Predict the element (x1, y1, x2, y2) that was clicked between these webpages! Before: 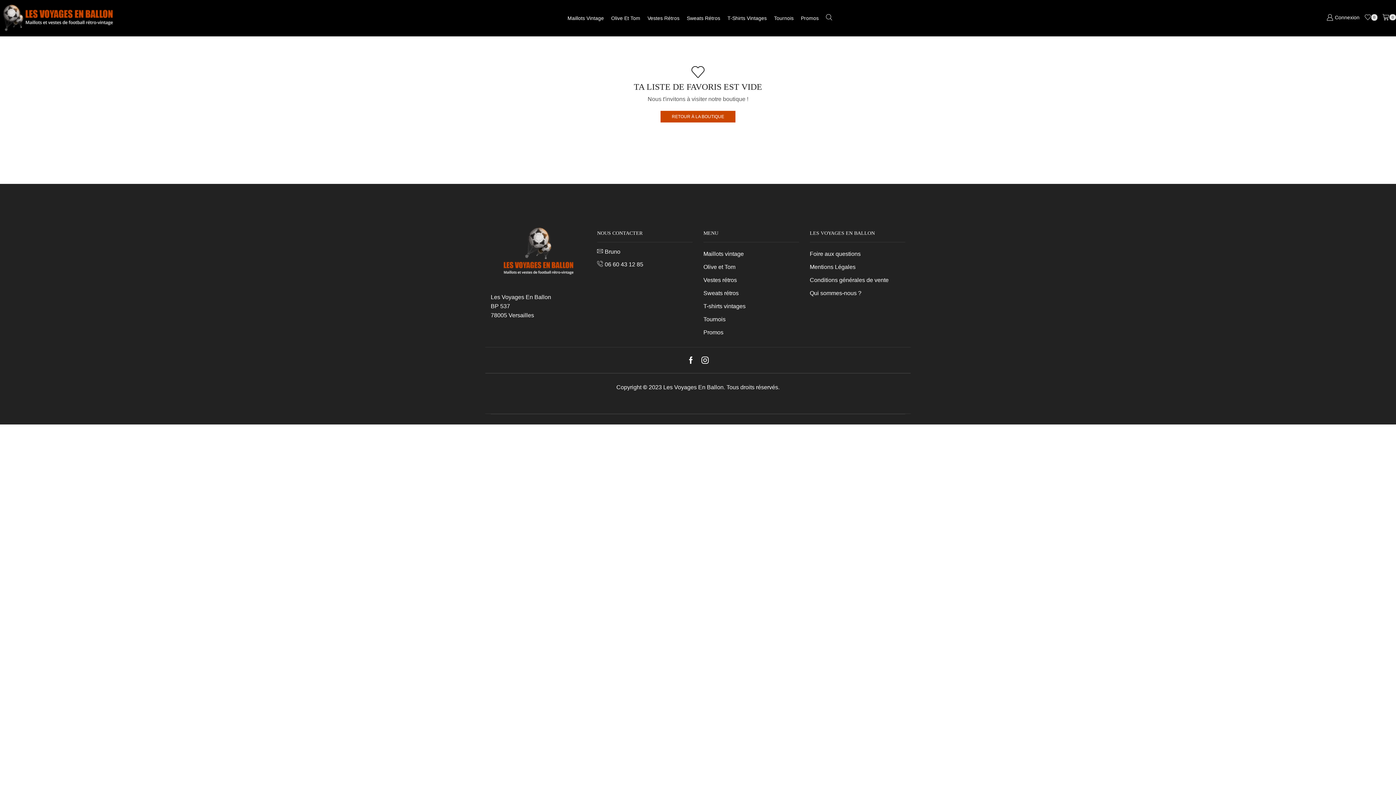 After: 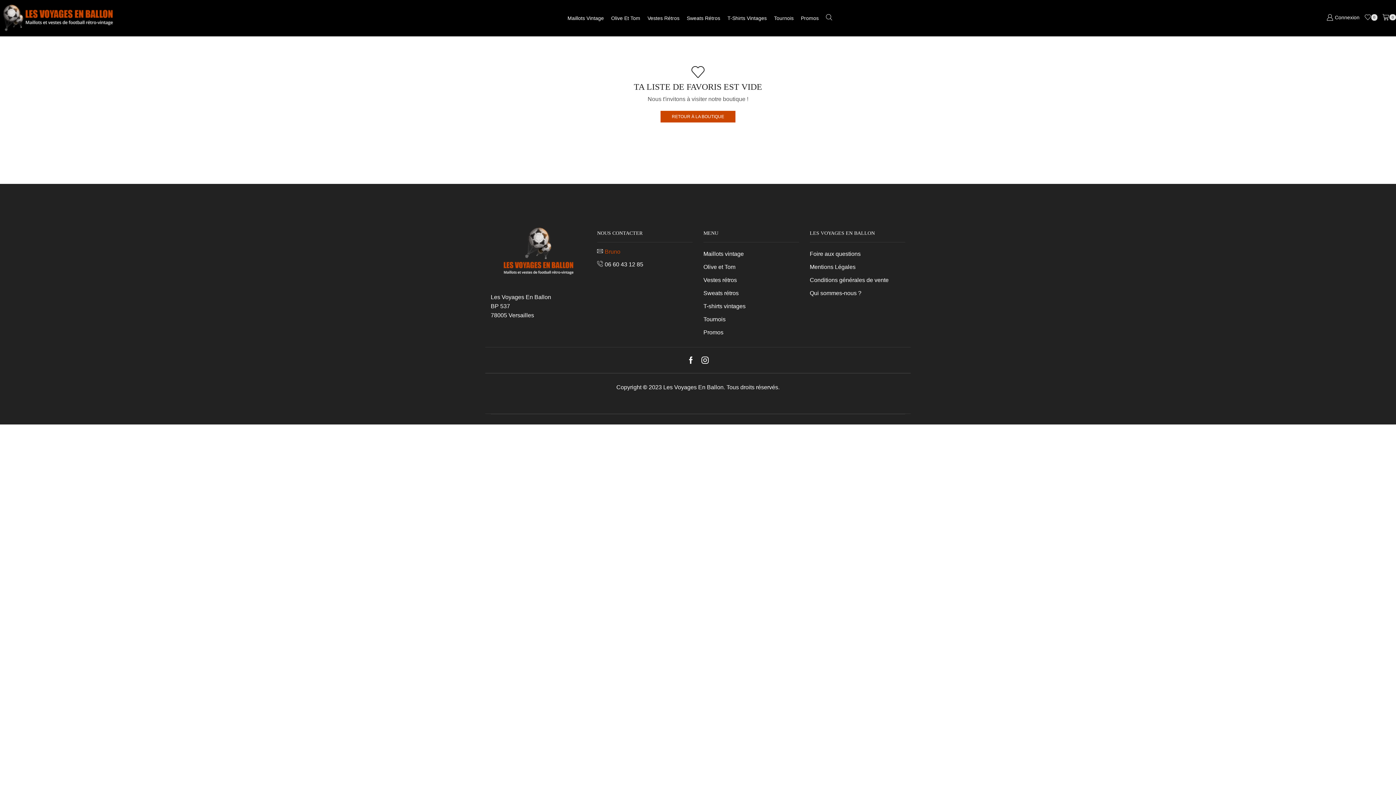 Action: label: Bruno bbox: (604, 240, 620, 246)